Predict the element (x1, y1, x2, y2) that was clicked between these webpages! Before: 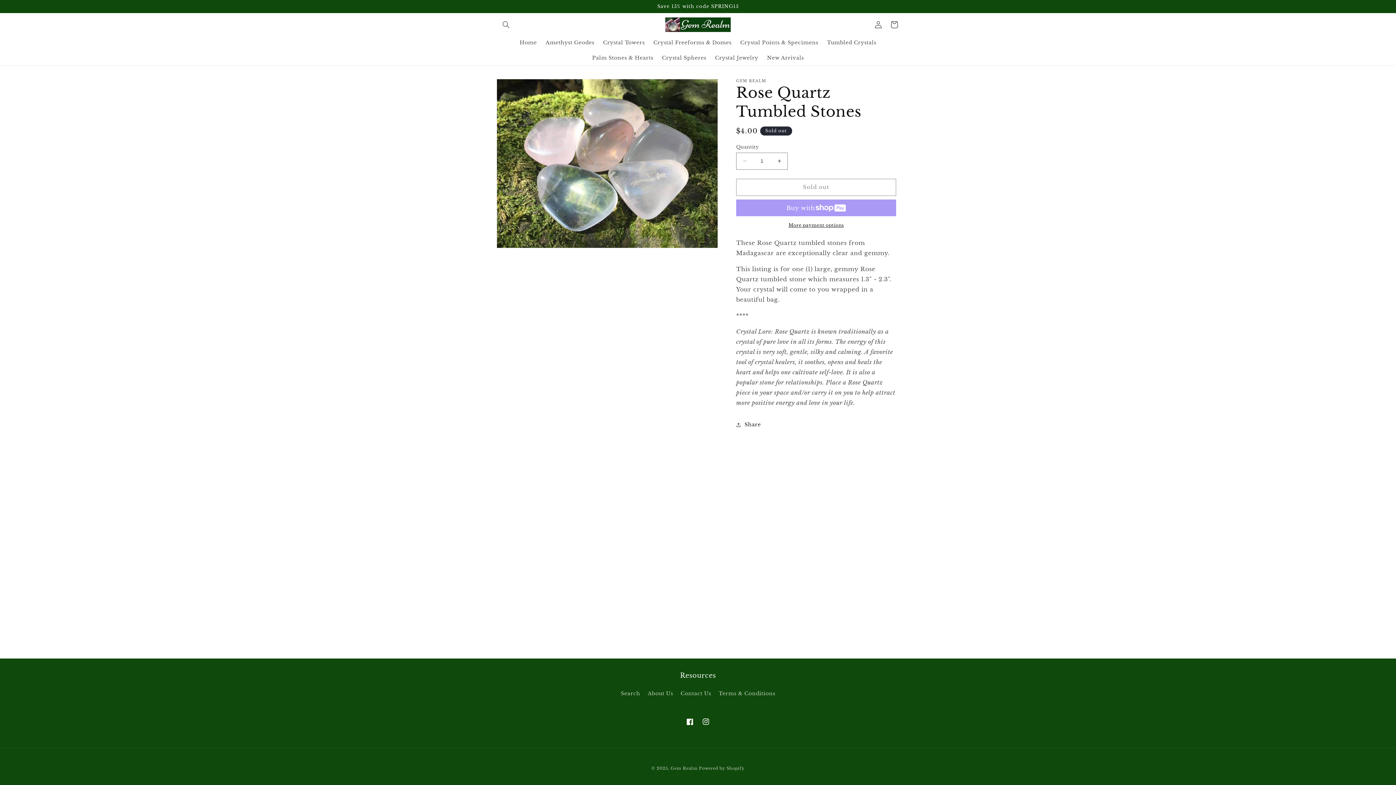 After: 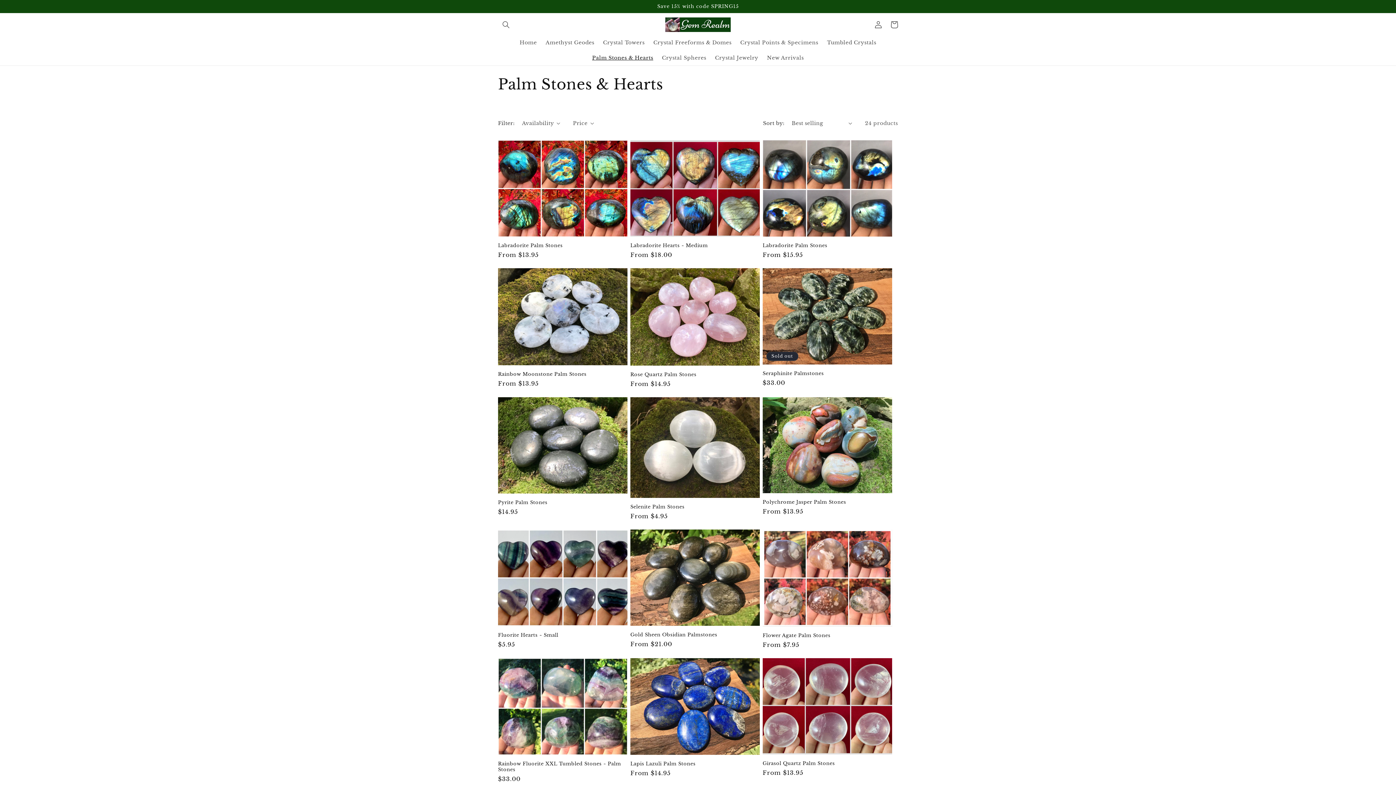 Action: label: Palm Stones & Hearts bbox: (587, 50, 657, 65)